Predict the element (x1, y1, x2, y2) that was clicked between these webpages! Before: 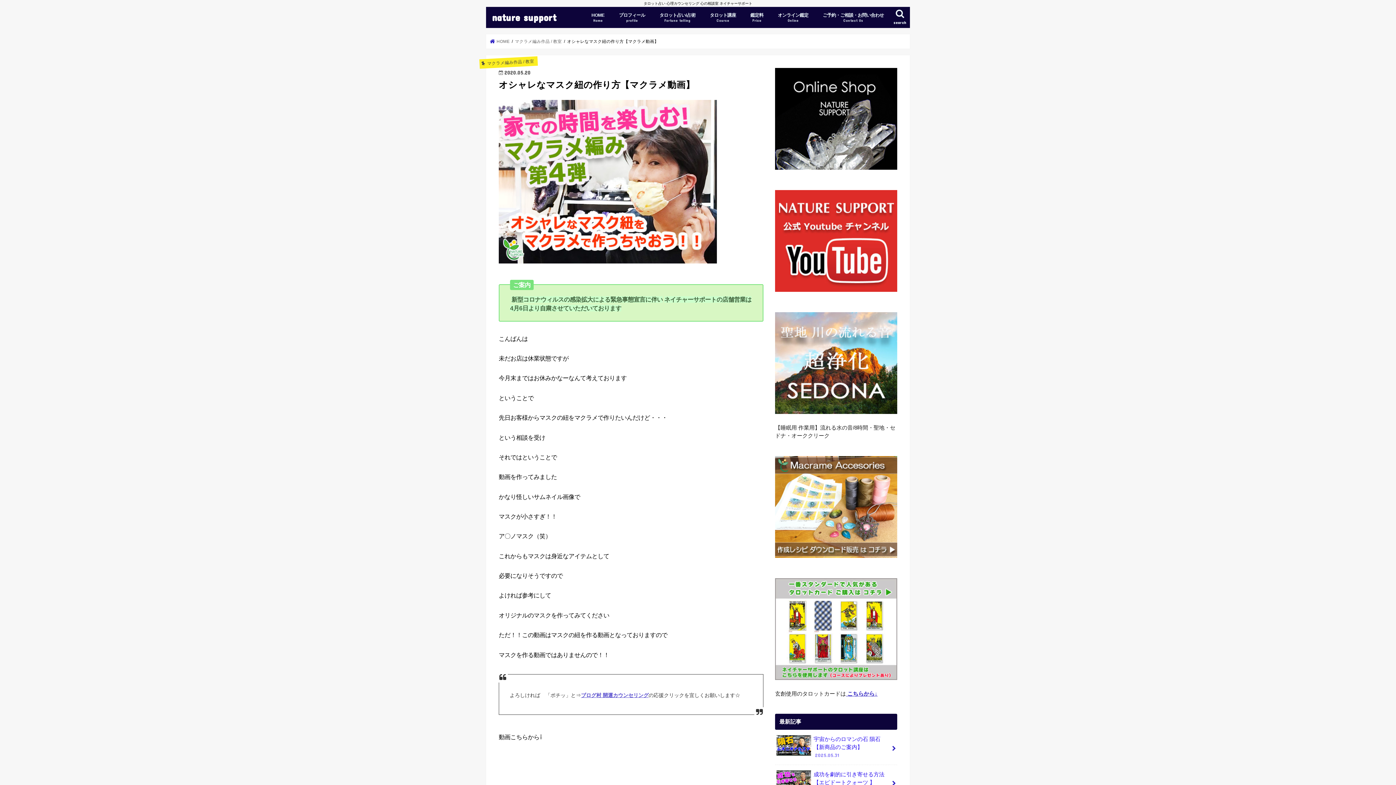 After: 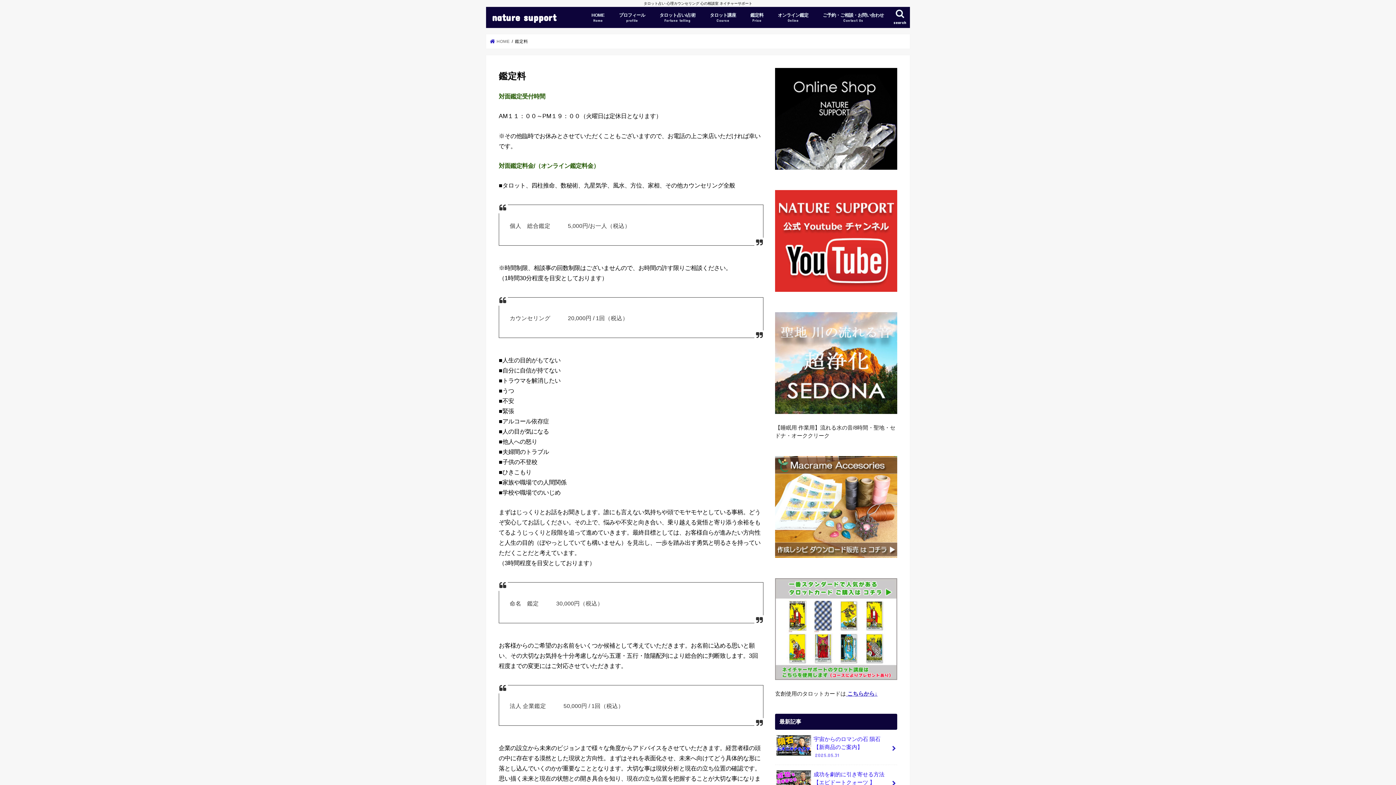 Action: label: 鑑定料
Price bbox: (743, 6, 770, 27)